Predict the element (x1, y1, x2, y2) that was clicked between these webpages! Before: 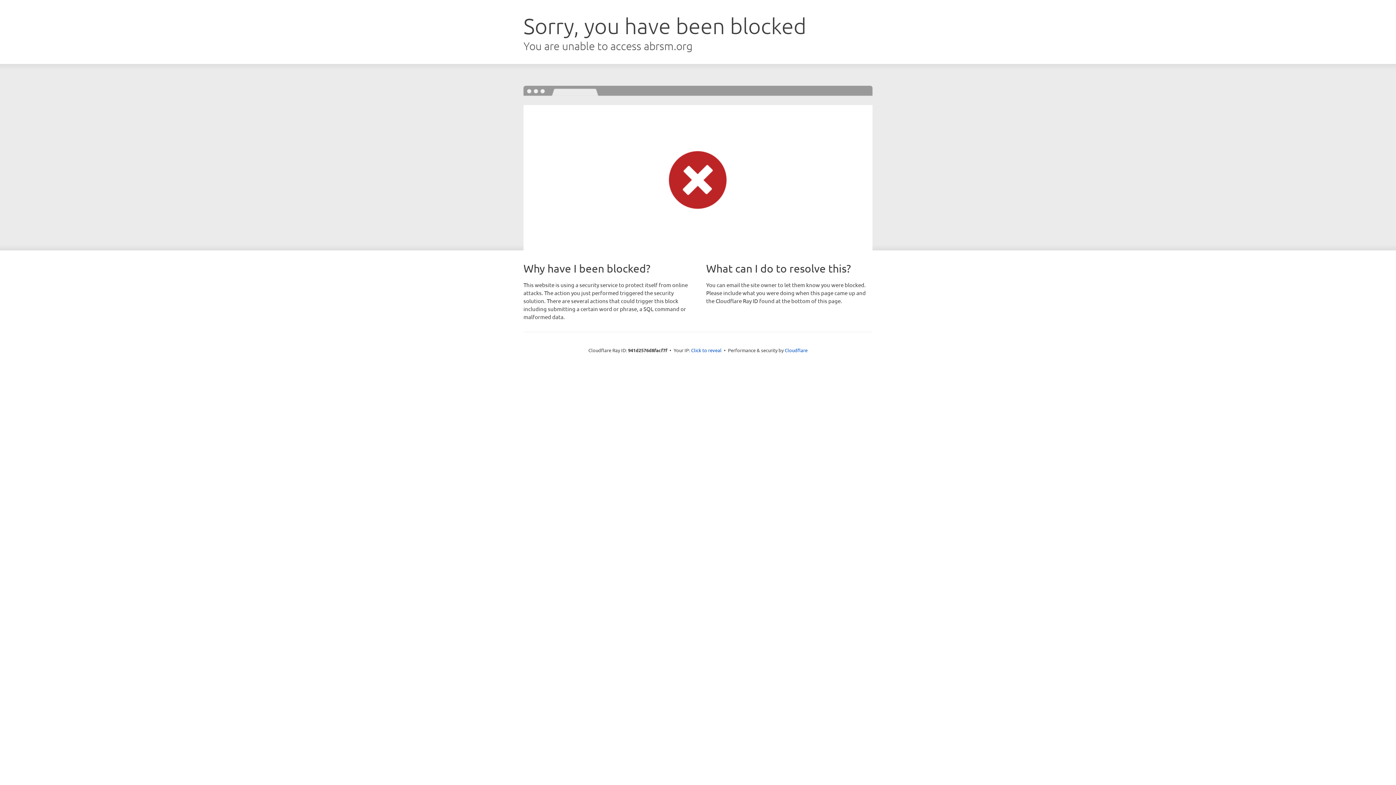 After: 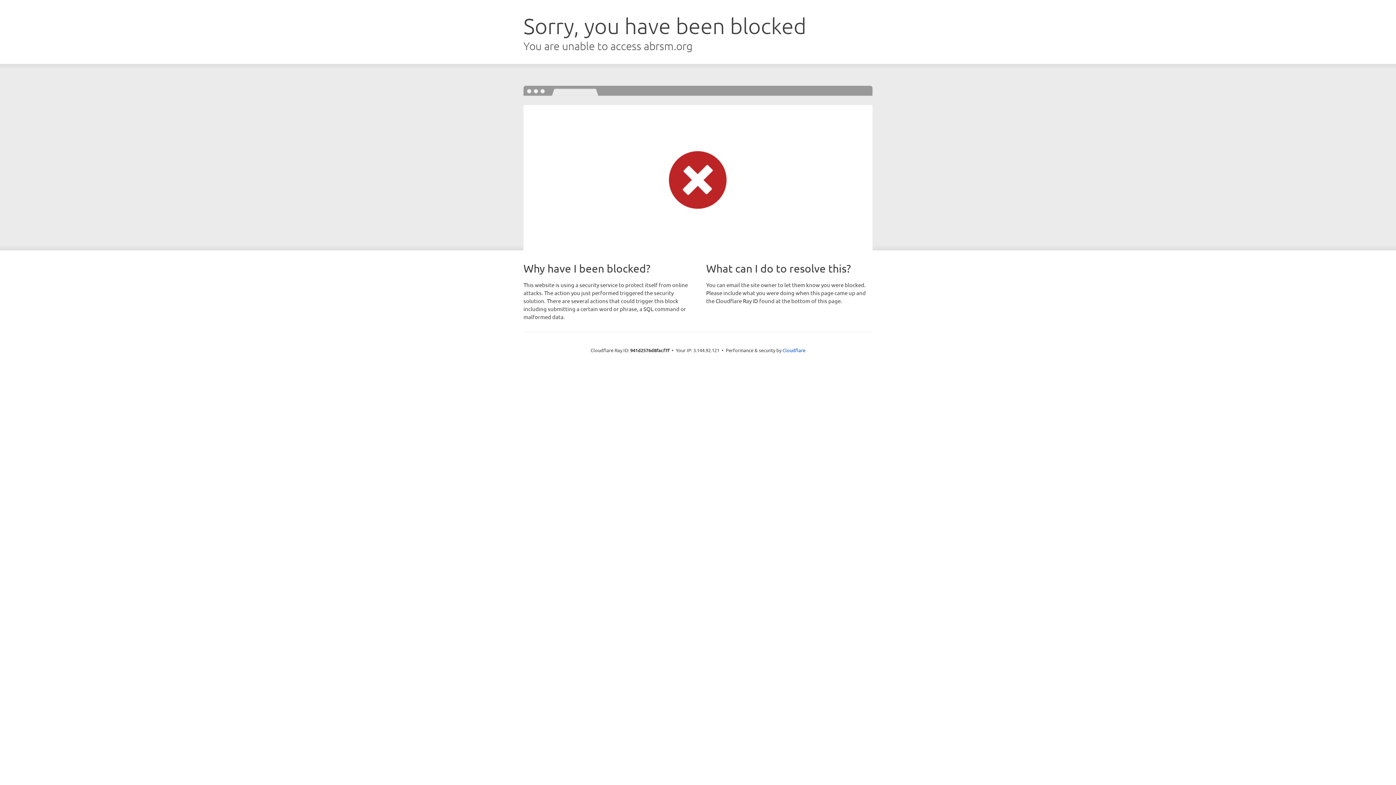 Action: label: Click to reveal bbox: (691, 346, 721, 353)